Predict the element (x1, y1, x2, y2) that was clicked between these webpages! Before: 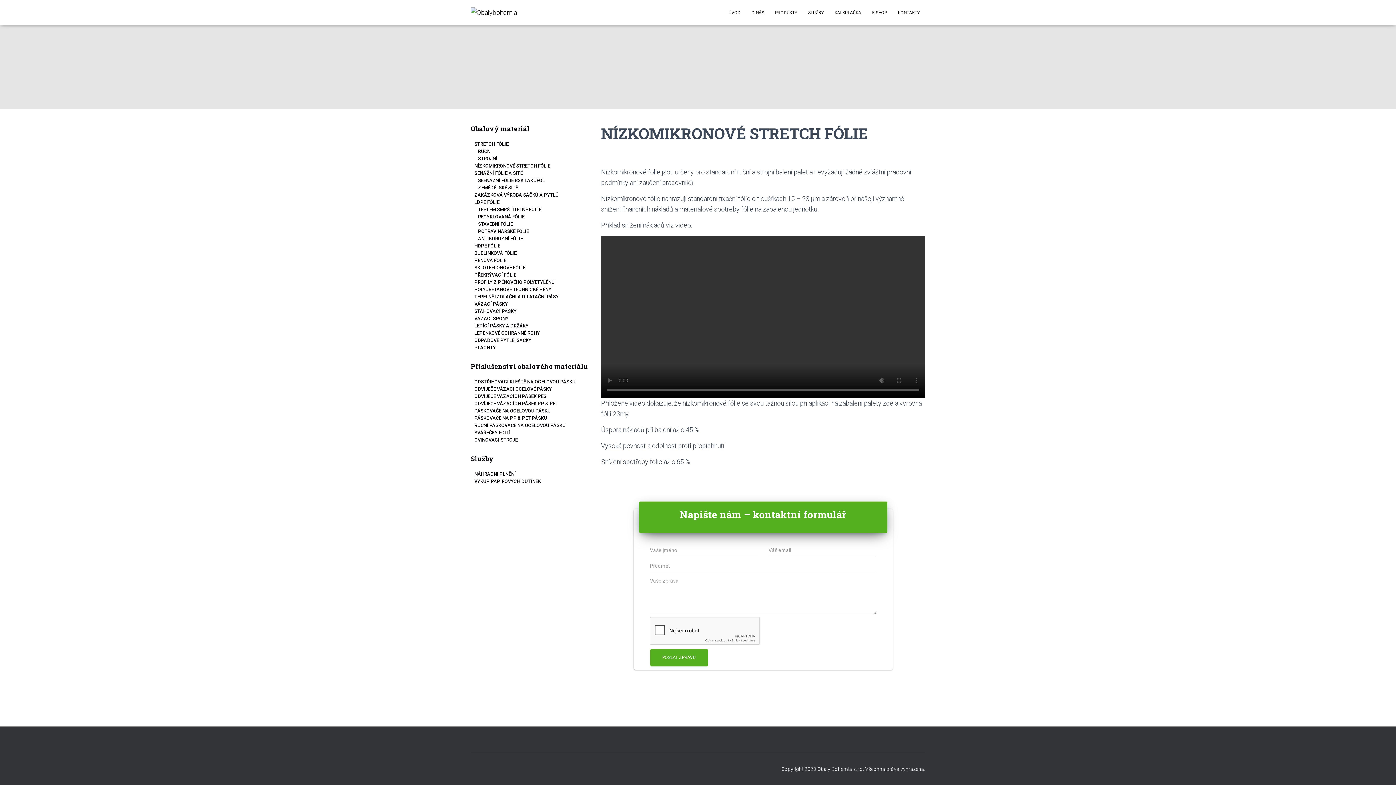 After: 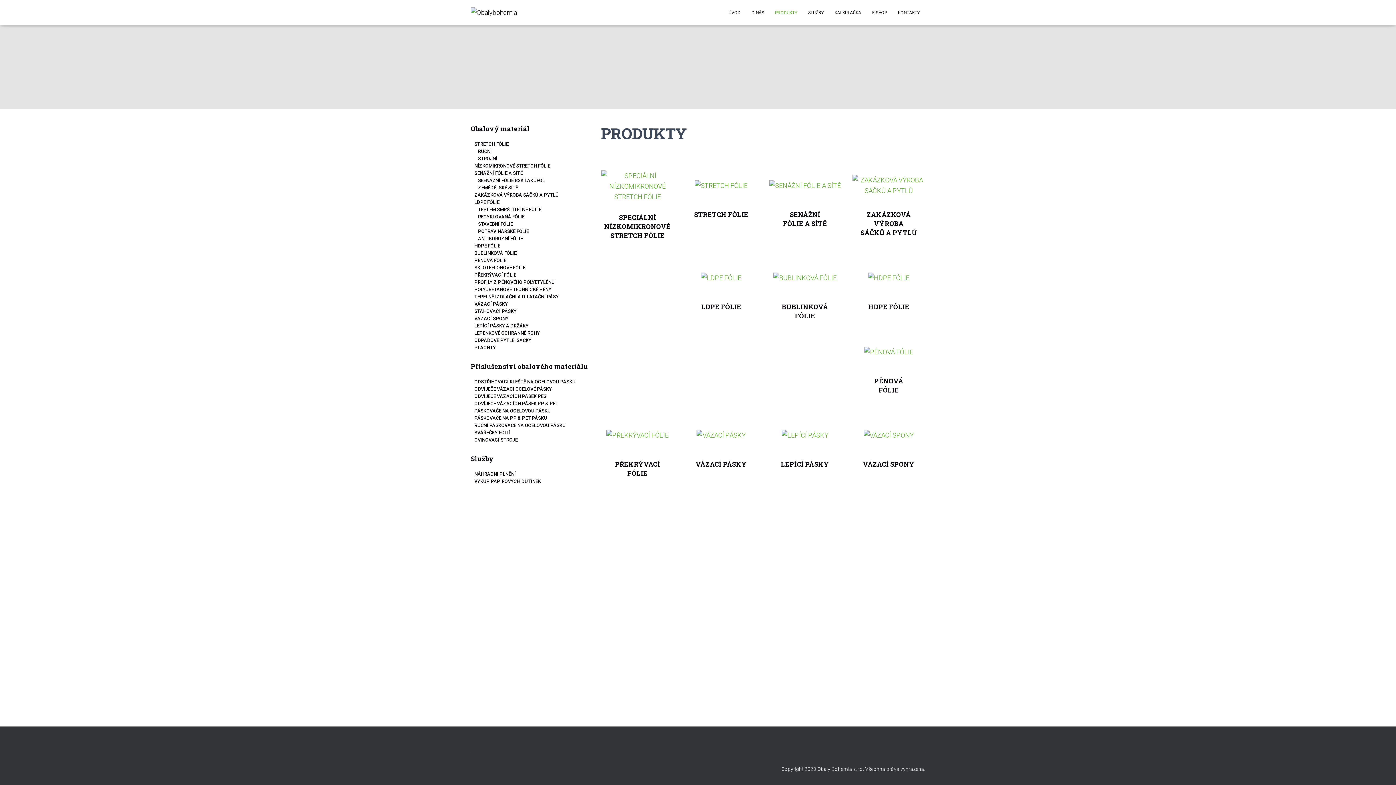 Action: bbox: (769, 3, 802, 21) label: PRODUKTY